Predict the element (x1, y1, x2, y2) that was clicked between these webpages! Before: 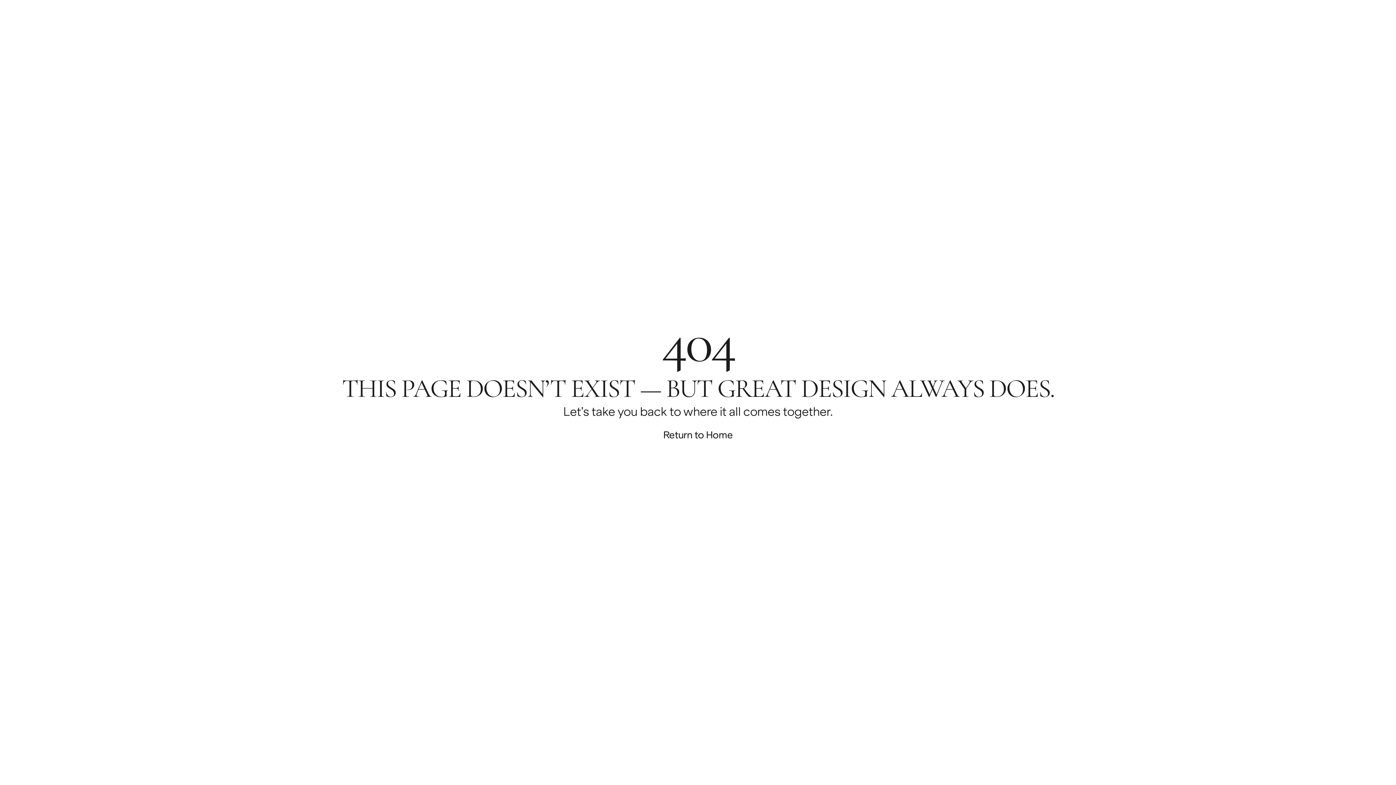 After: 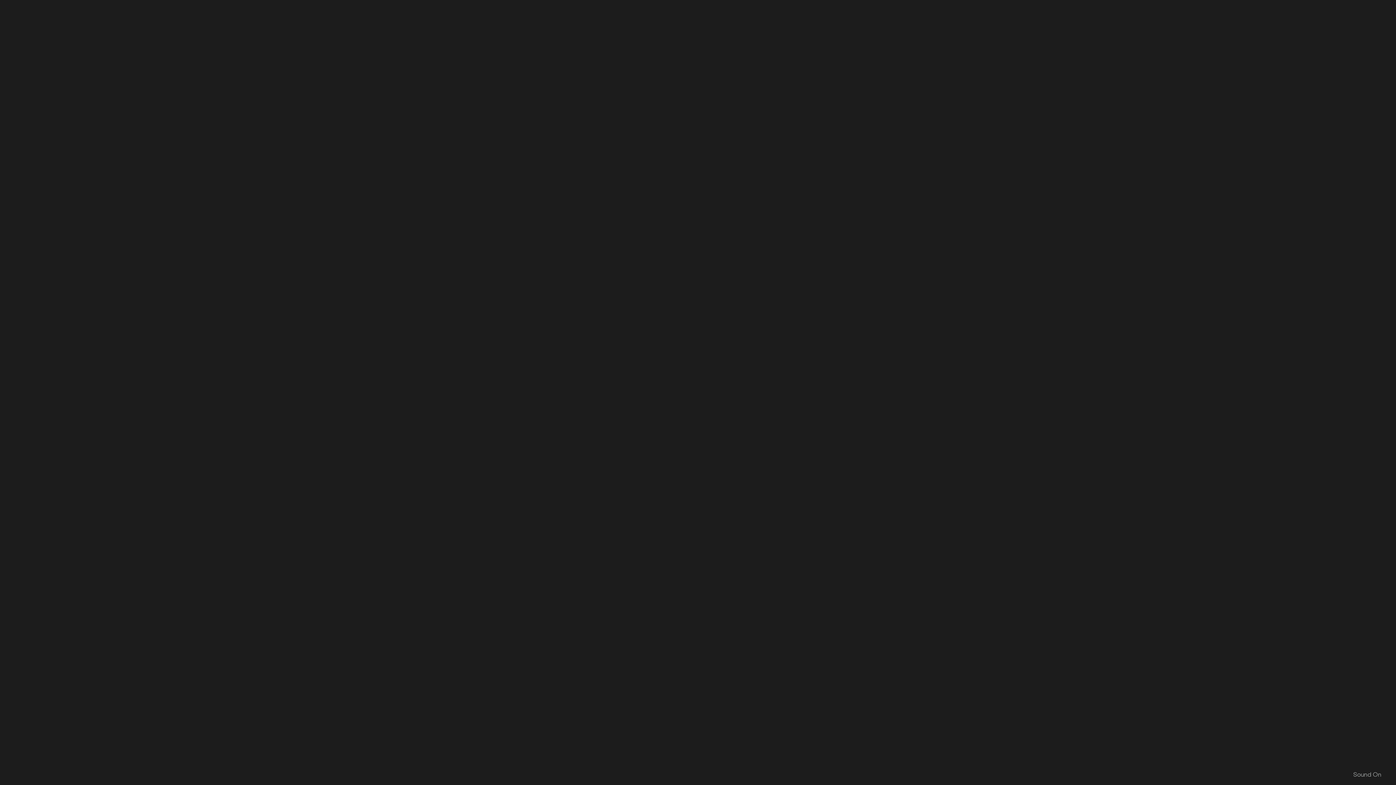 Action: label: Return to Home bbox: (645, 420, 750, 449)